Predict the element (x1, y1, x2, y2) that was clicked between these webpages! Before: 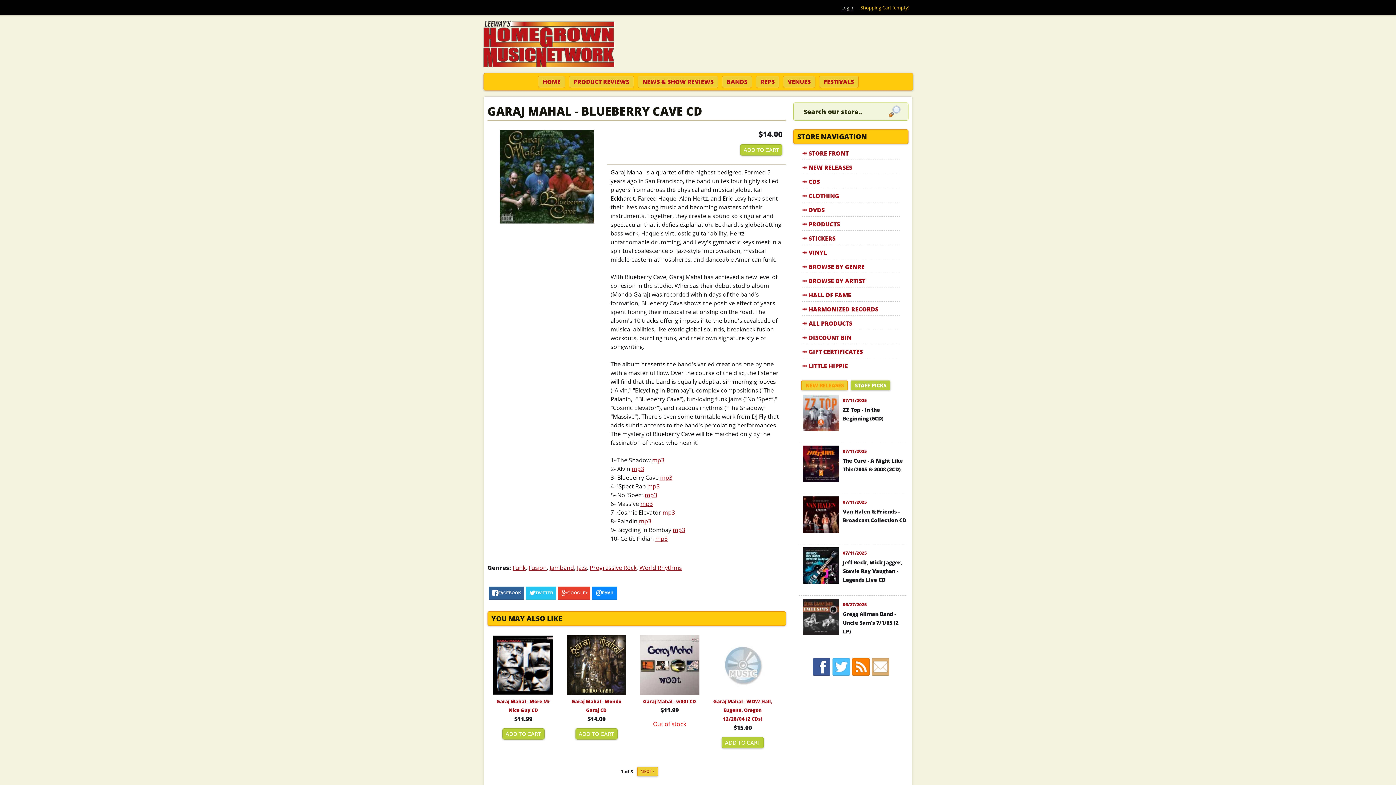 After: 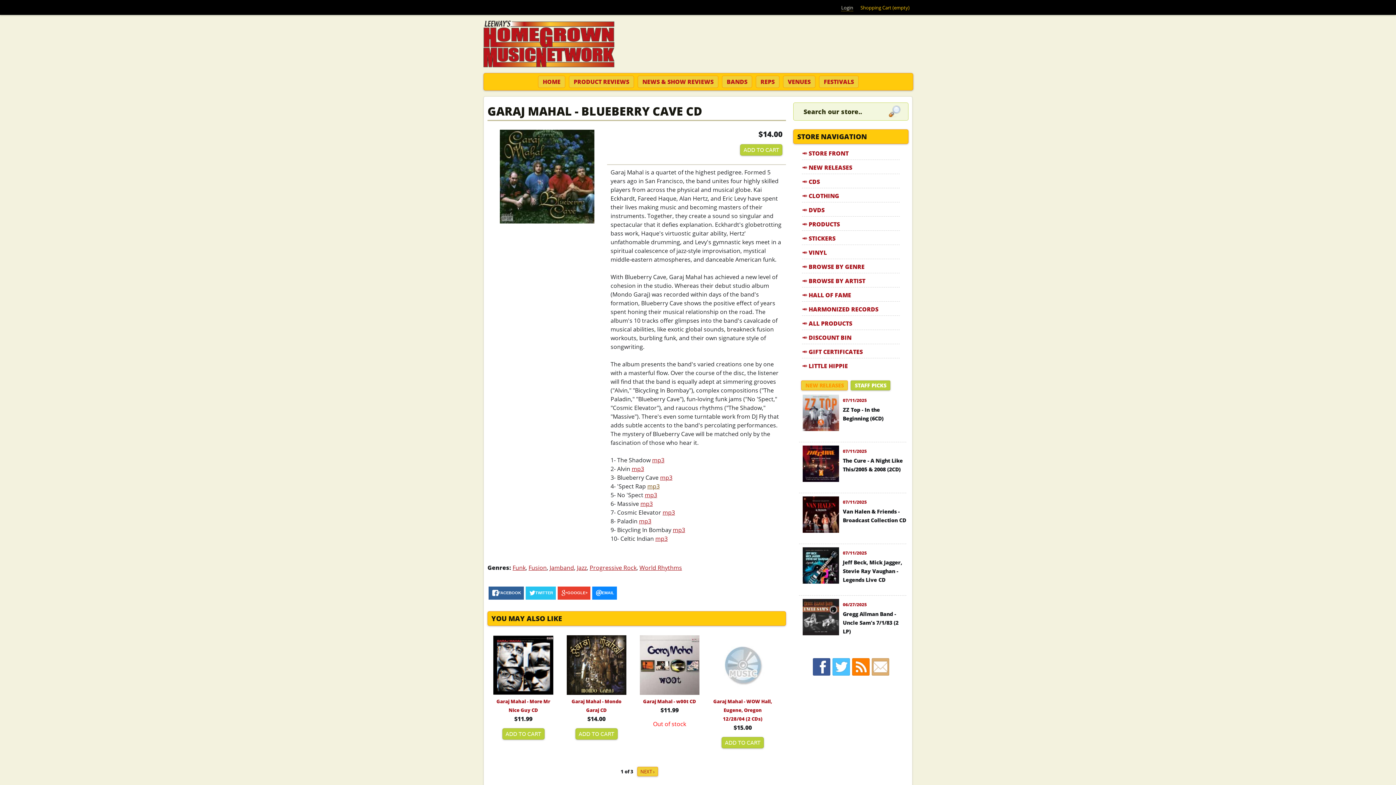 Action: label: mp3 bbox: (647, 482, 659, 490)